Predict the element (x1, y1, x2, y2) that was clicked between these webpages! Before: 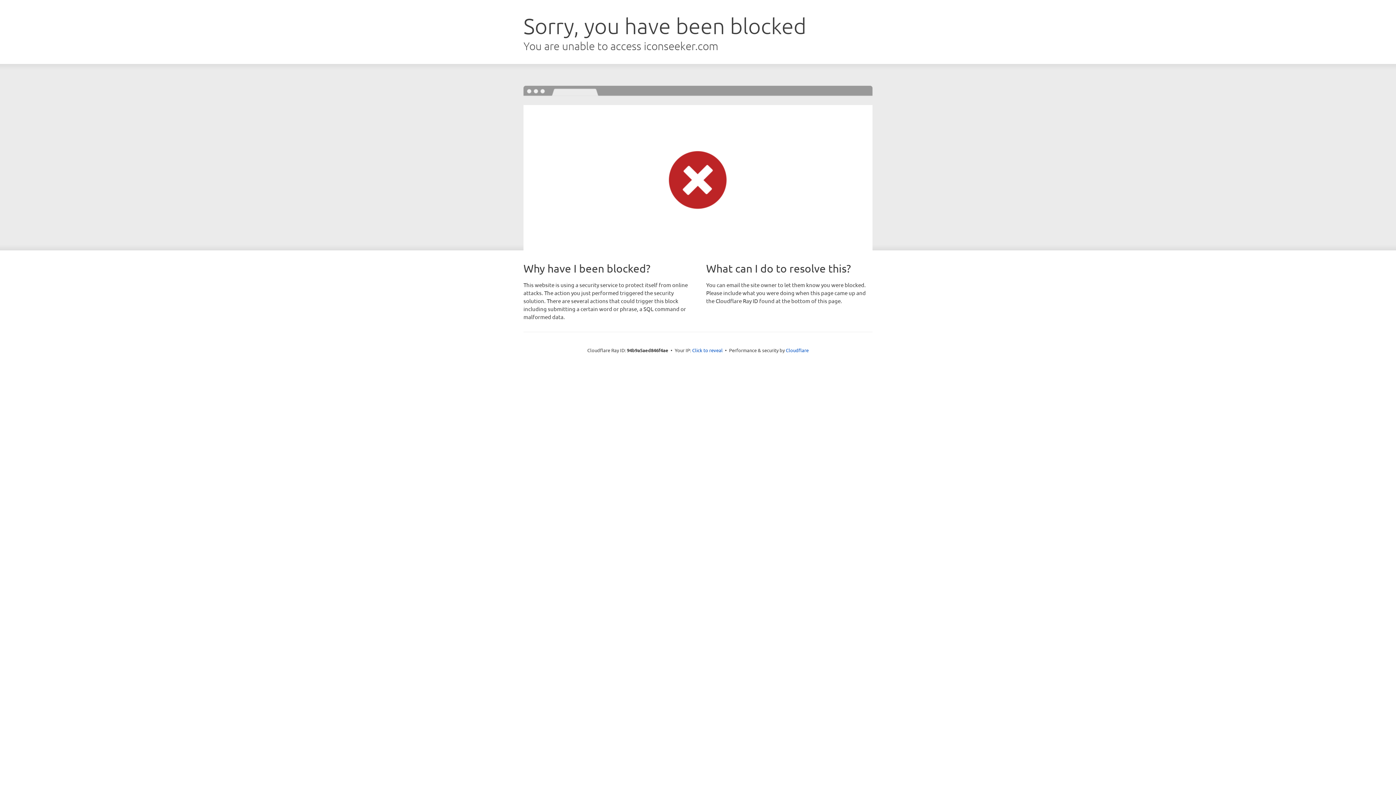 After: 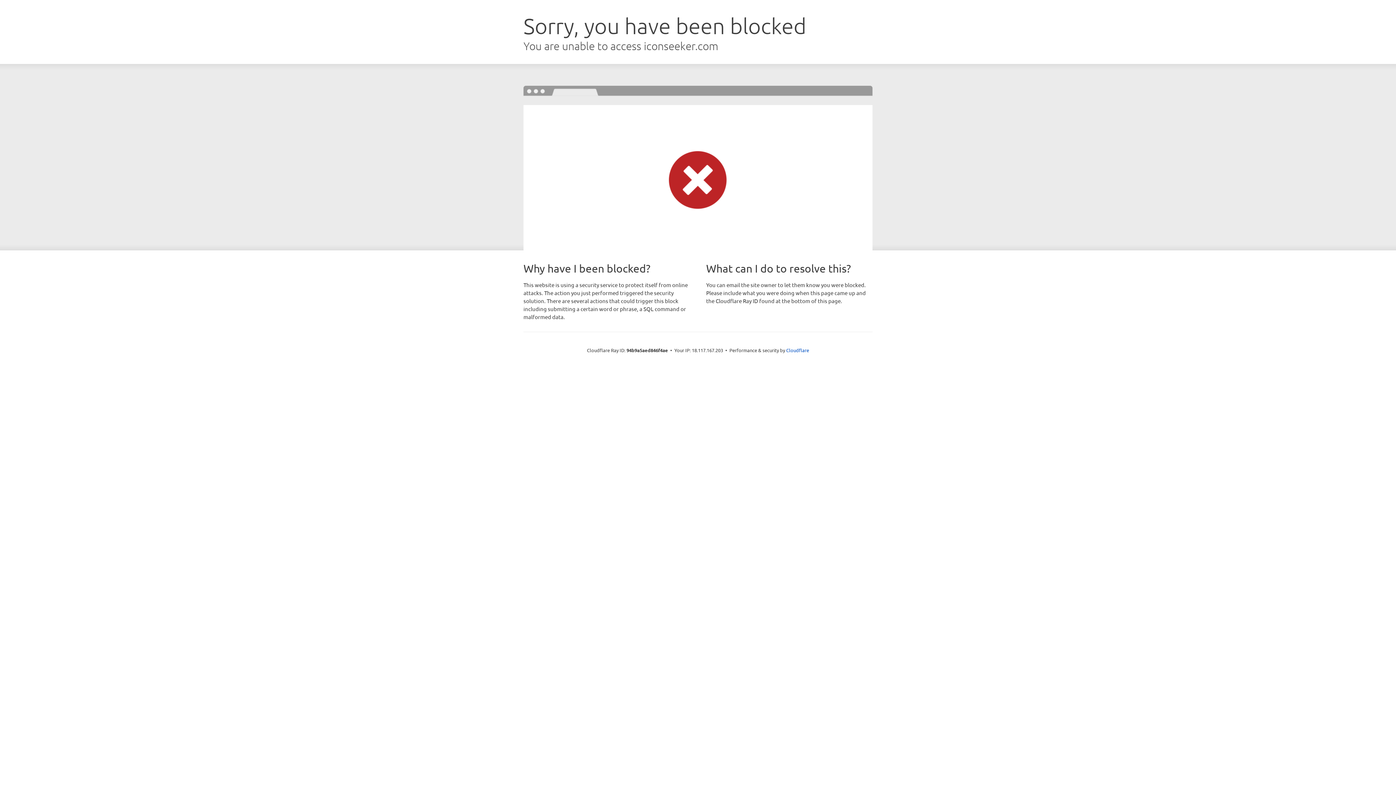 Action: bbox: (692, 346, 722, 353) label: Click to reveal